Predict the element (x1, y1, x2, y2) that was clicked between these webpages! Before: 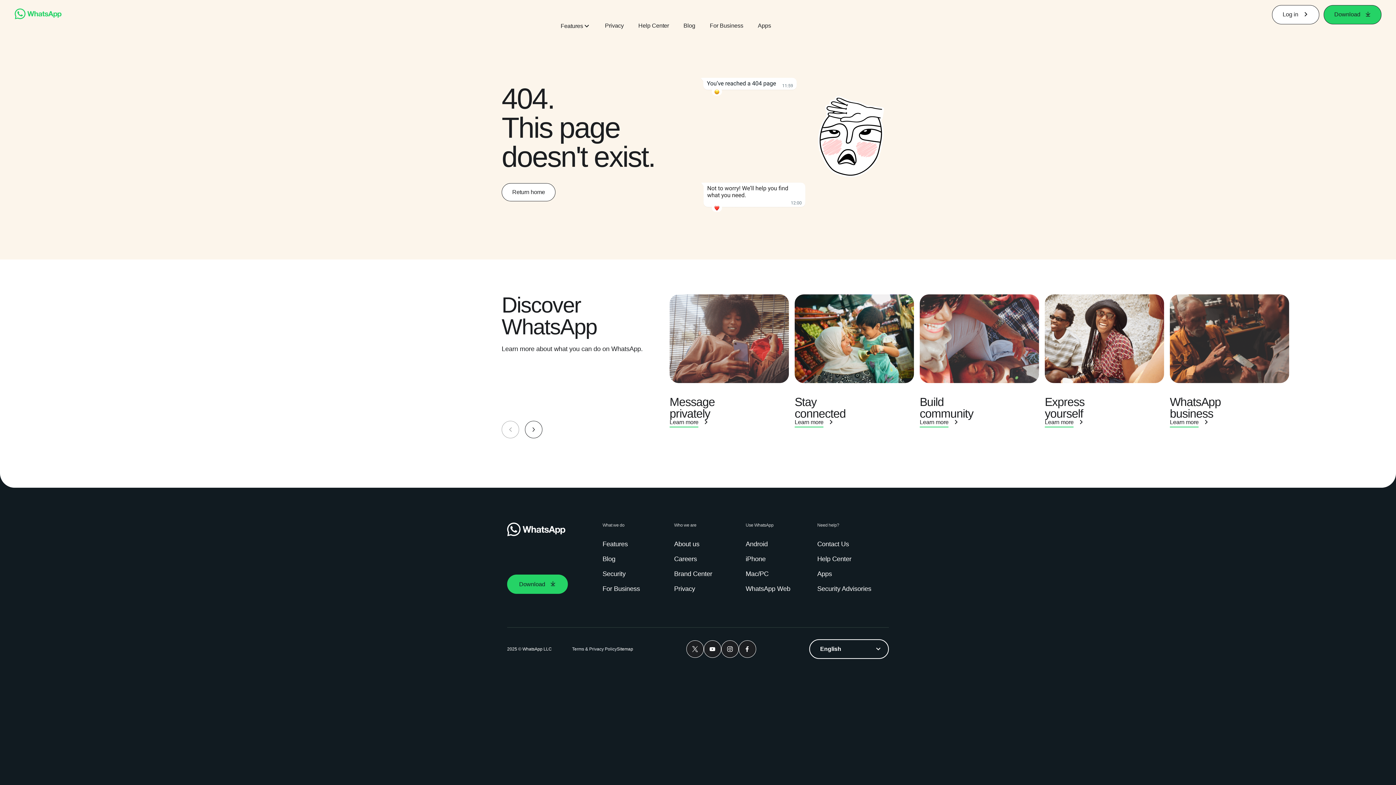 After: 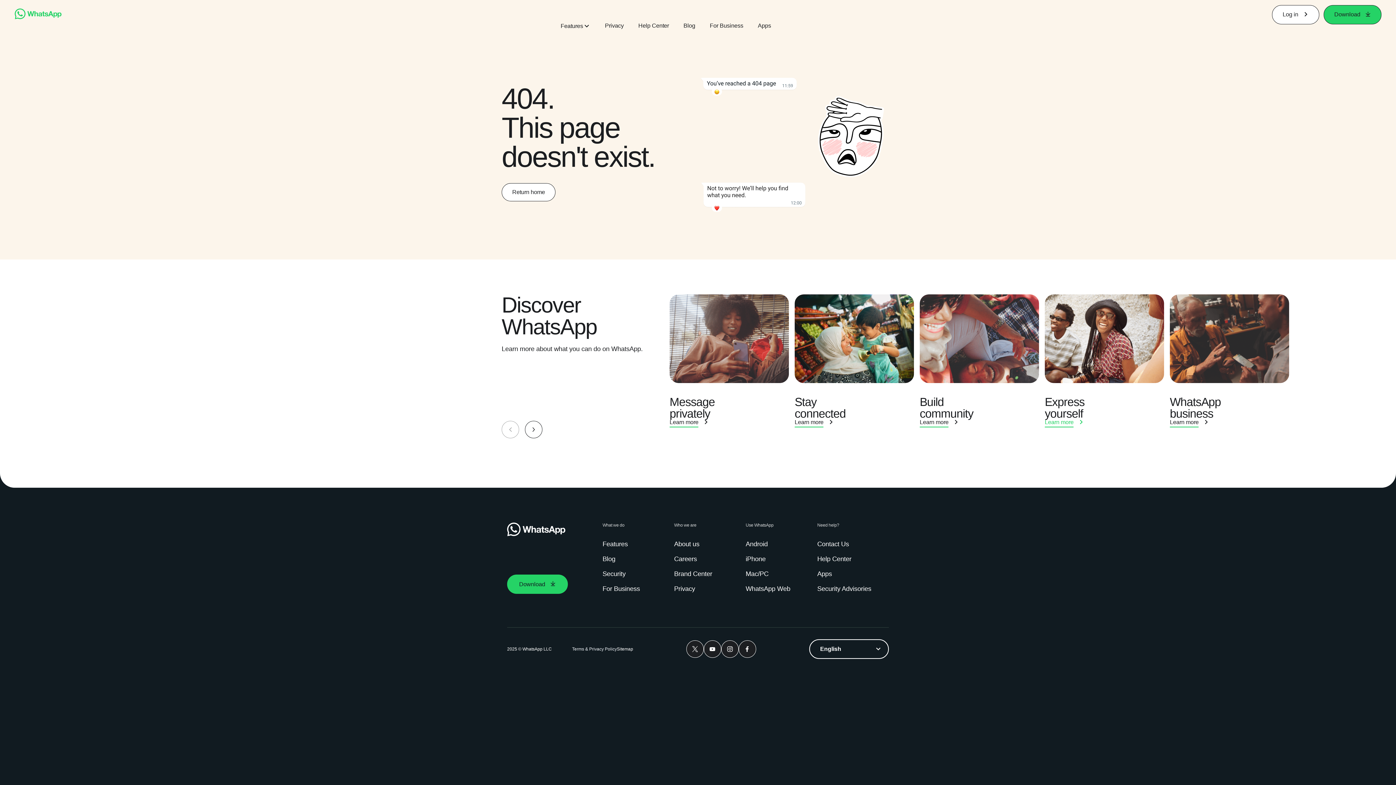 Action: bbox: (1045, 419, 1084, 425) label: Learn more